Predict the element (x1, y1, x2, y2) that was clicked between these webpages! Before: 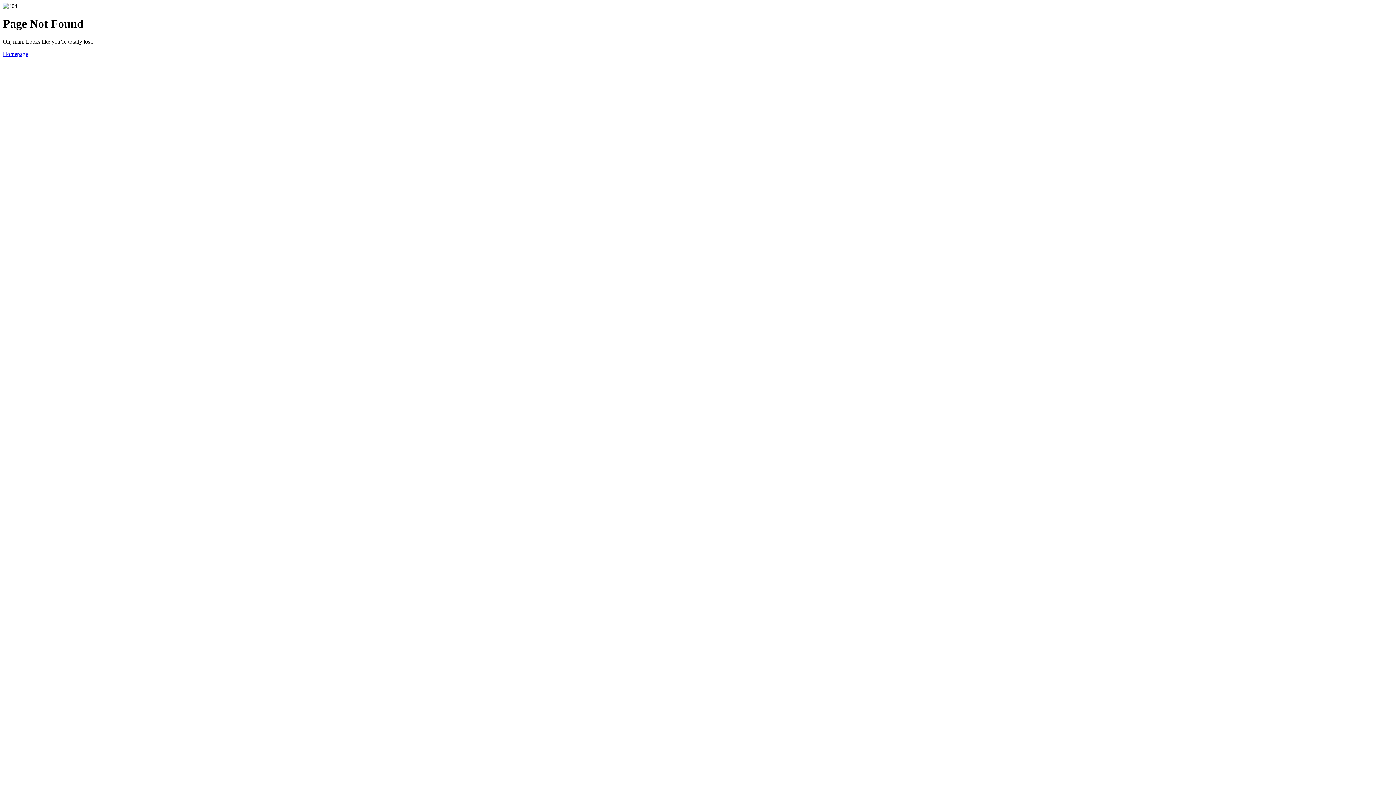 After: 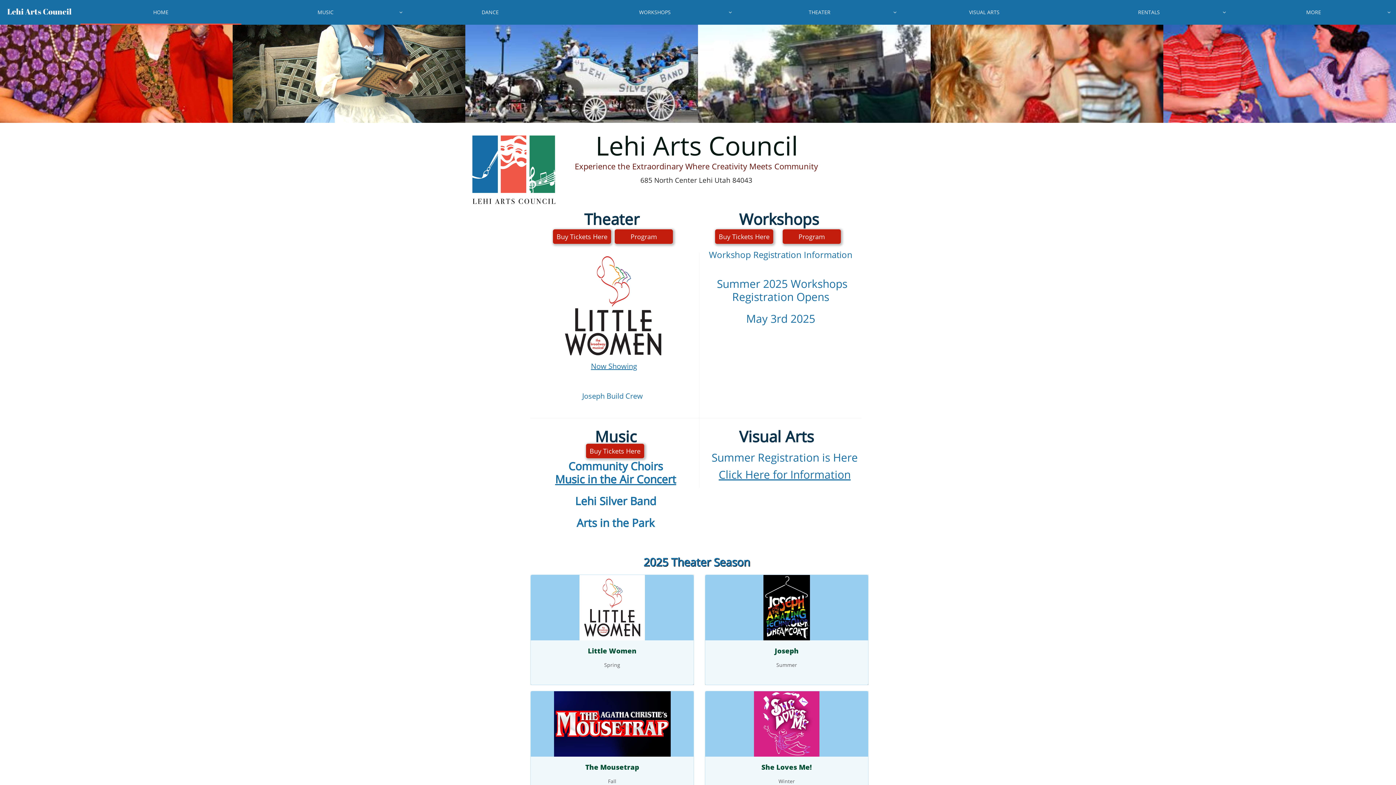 Action: label: Homepage bbox: (2, 50, 28, 57)